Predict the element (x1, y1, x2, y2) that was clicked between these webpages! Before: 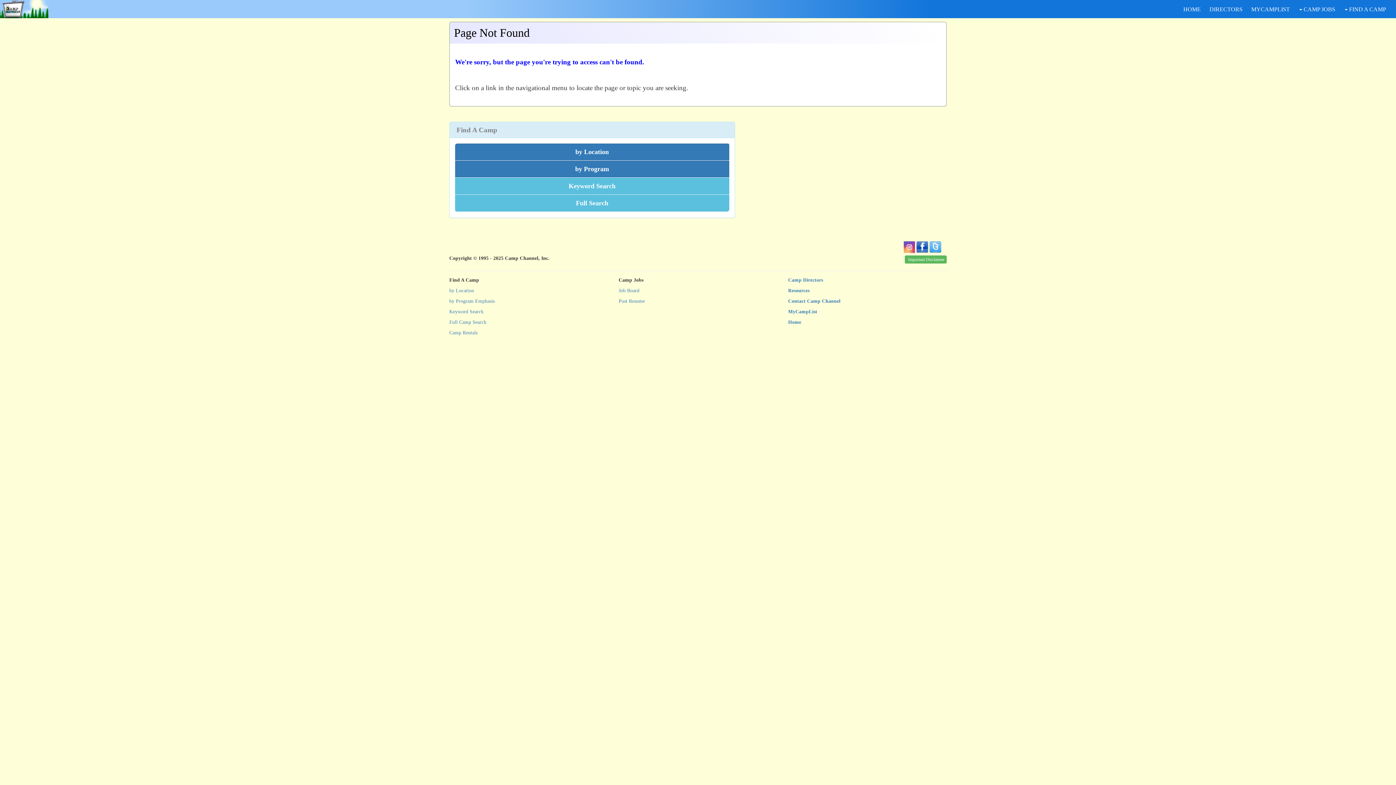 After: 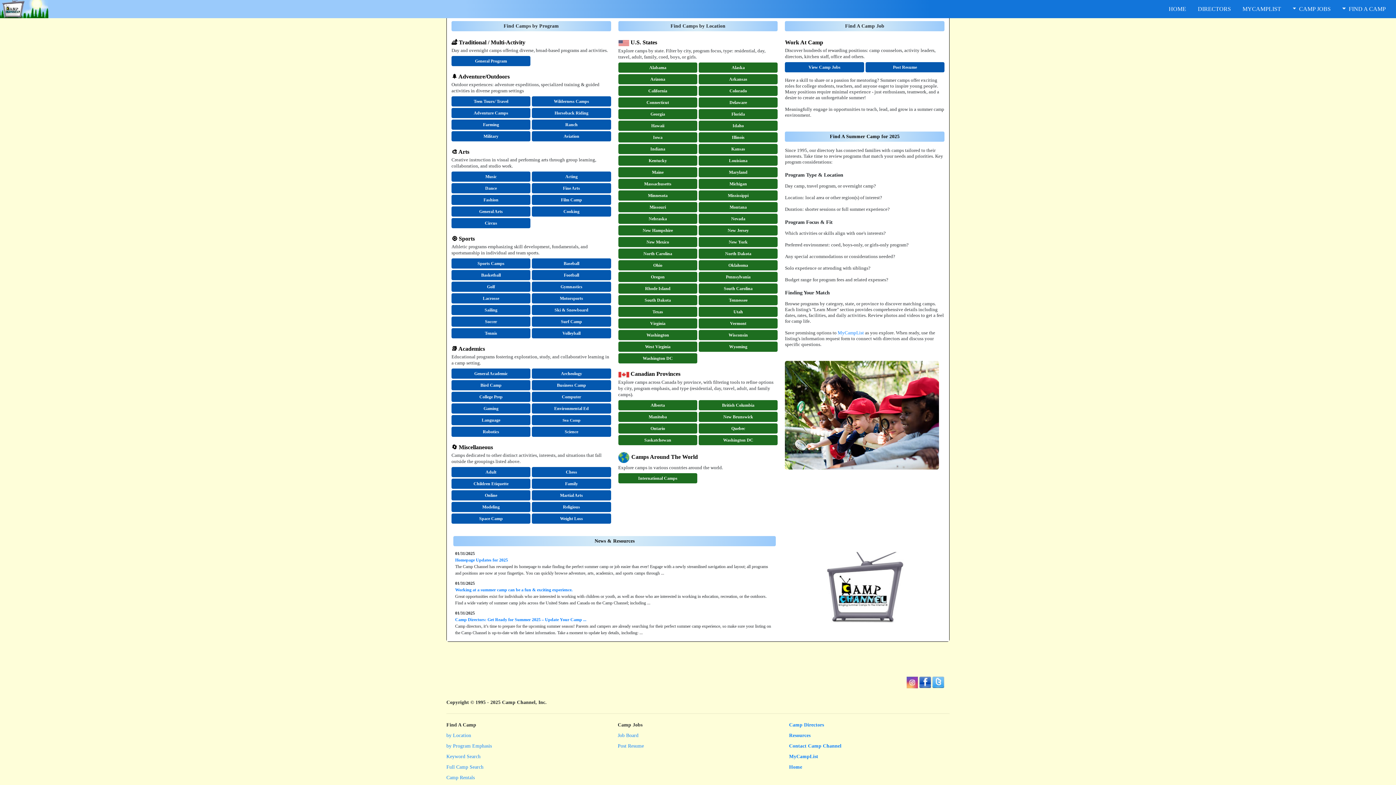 Action: bbox: (455, 160, 729, 177) label: by Program